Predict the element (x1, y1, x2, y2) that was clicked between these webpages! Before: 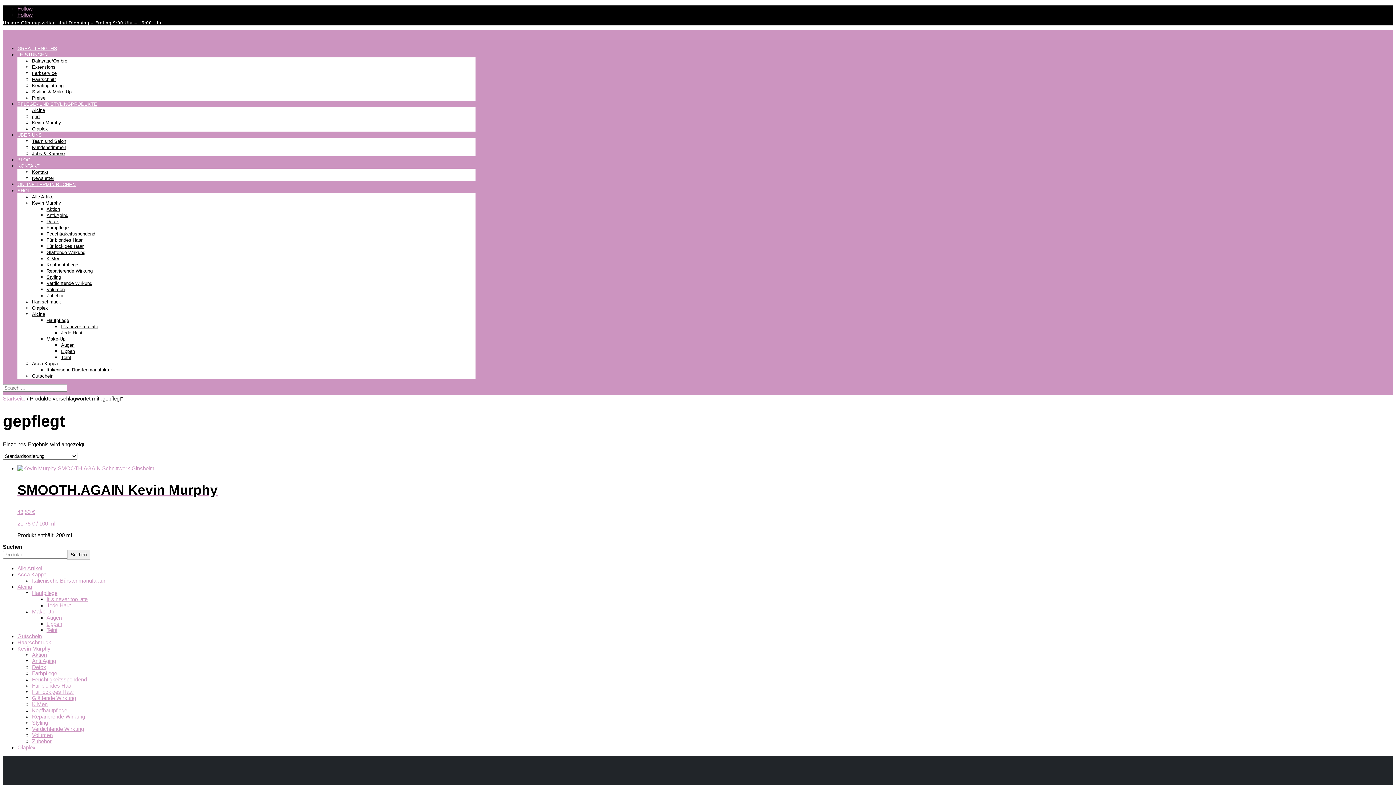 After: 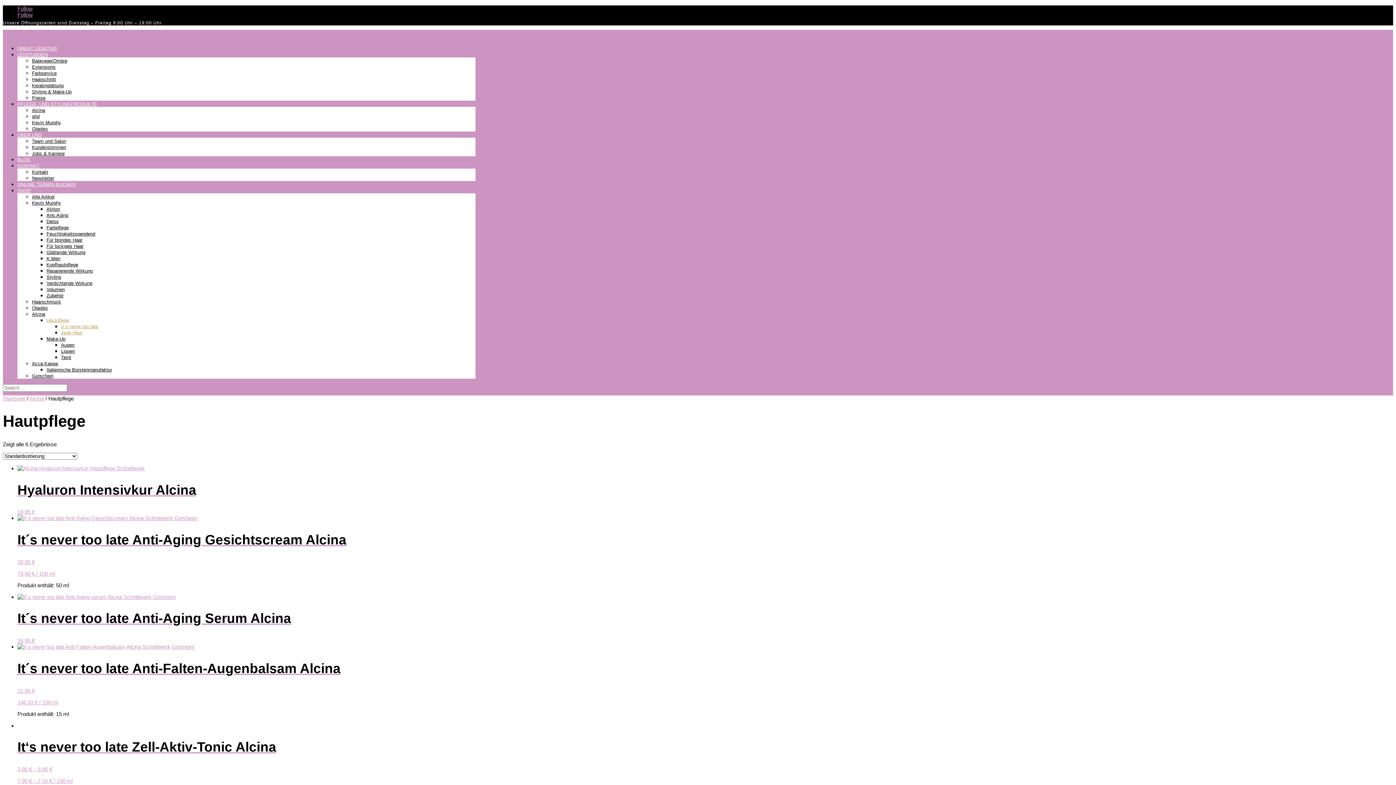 Action: label: Hautpflege bbox: (32, 590, 57, 596)